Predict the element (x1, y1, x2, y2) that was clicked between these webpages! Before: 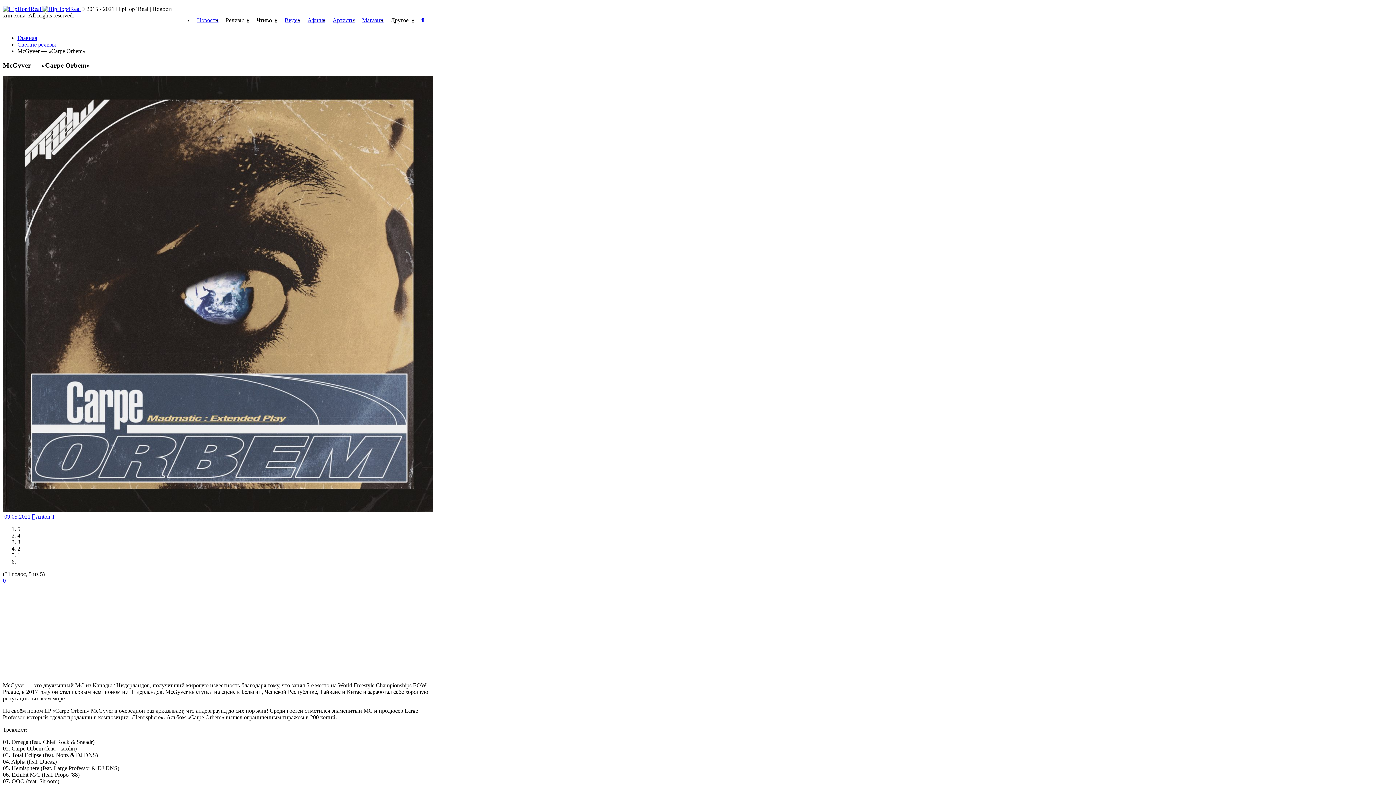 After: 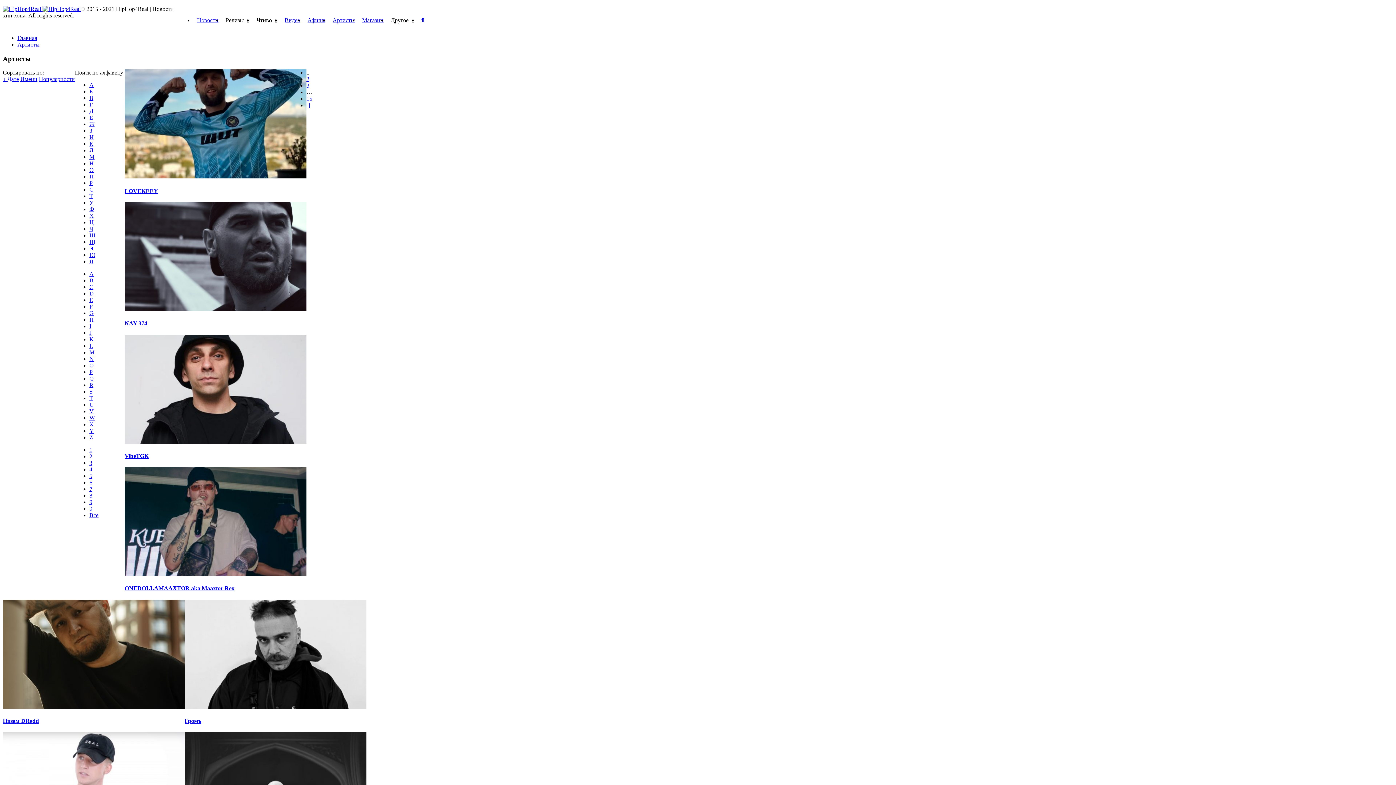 Action: label: Артисты bbox: (329, 11, 358, 29)